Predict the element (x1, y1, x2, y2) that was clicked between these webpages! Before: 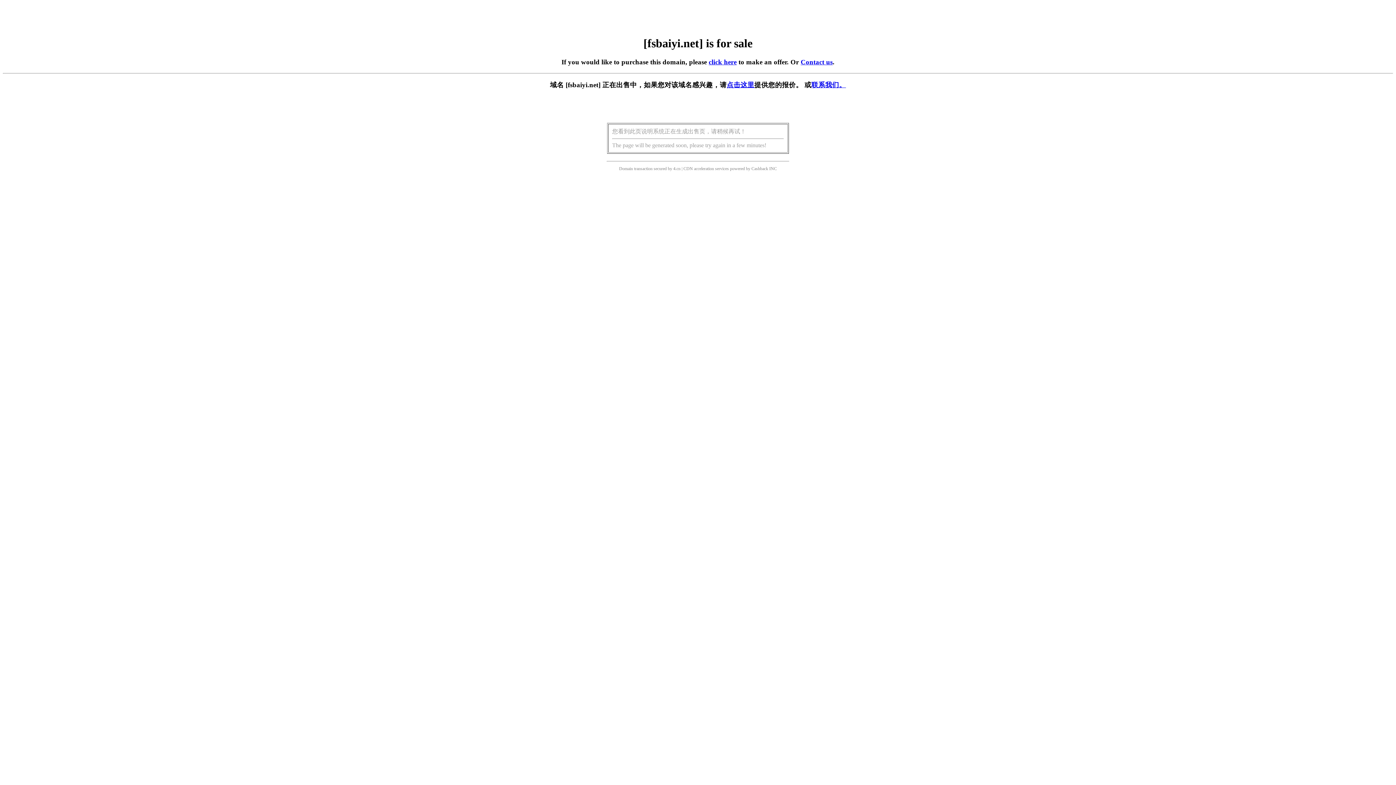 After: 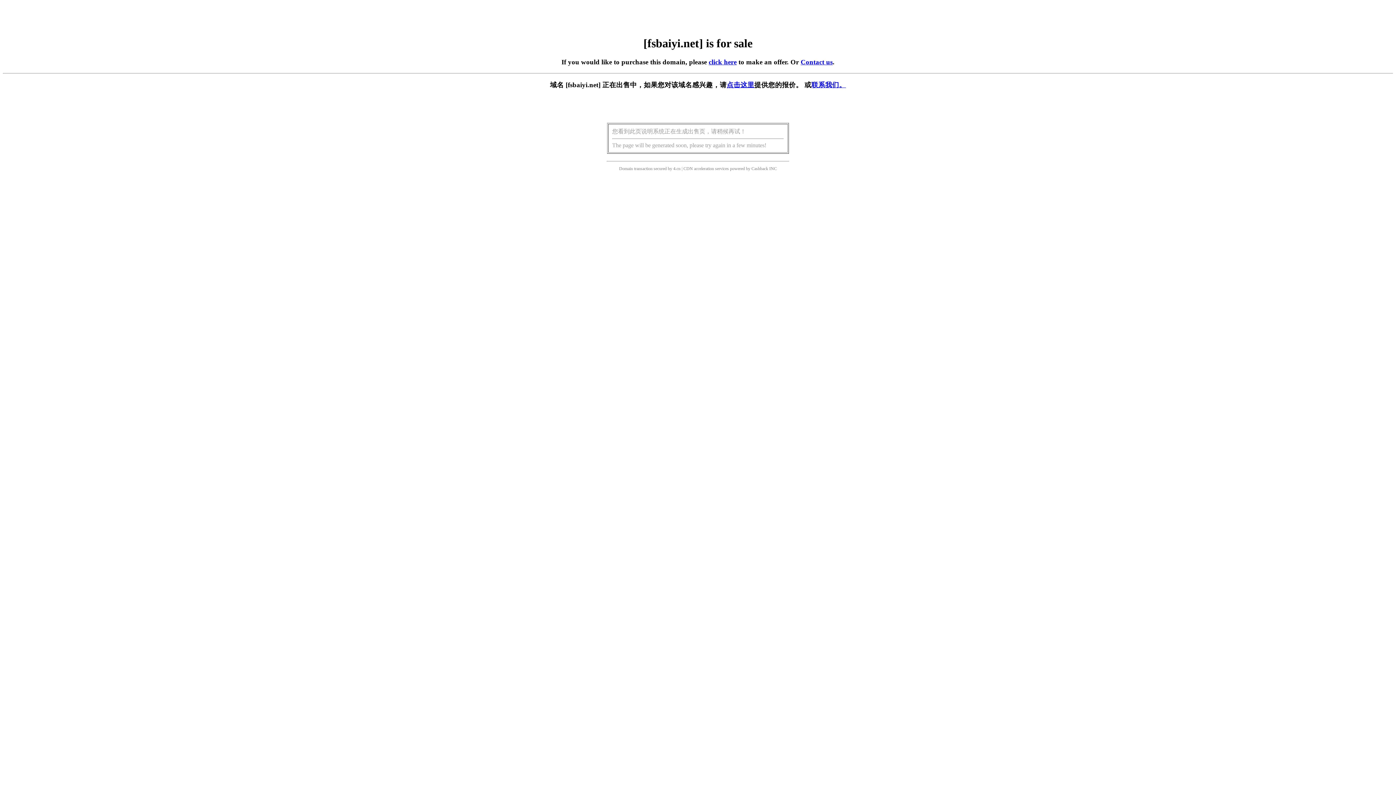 Action: bbox: (708, 58, 736, 65) label: click here